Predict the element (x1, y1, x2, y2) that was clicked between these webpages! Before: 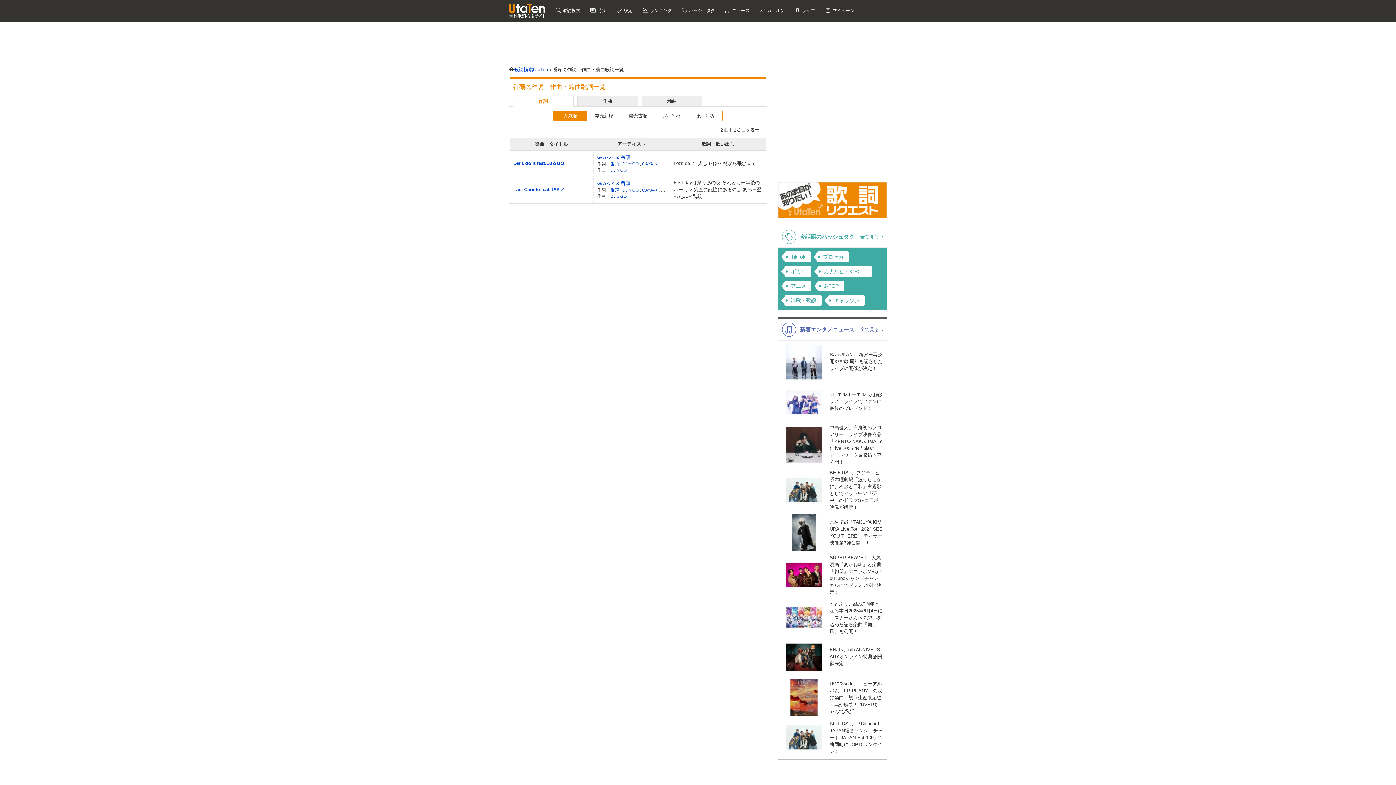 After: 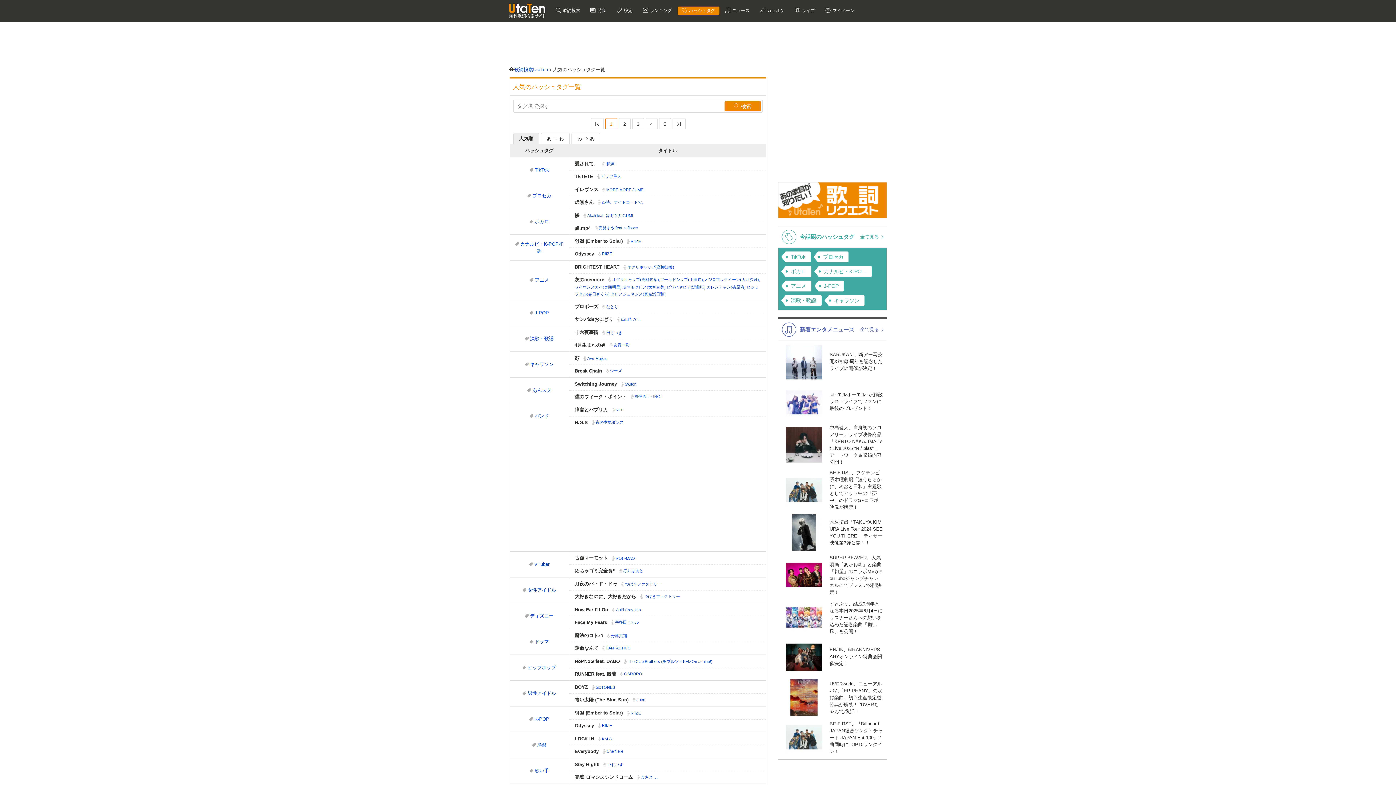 Action: bbox: (860, 233, 883, 240) label: 全て見る 